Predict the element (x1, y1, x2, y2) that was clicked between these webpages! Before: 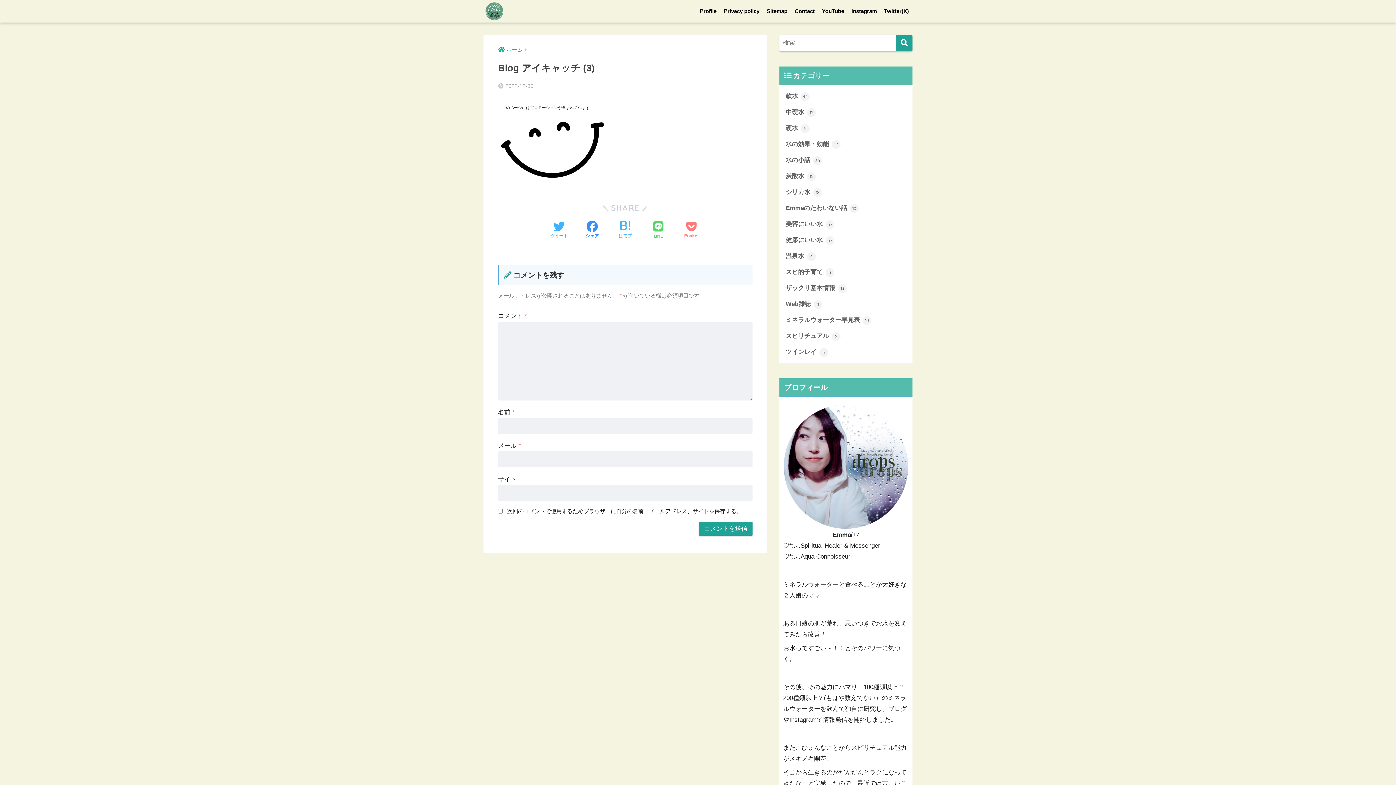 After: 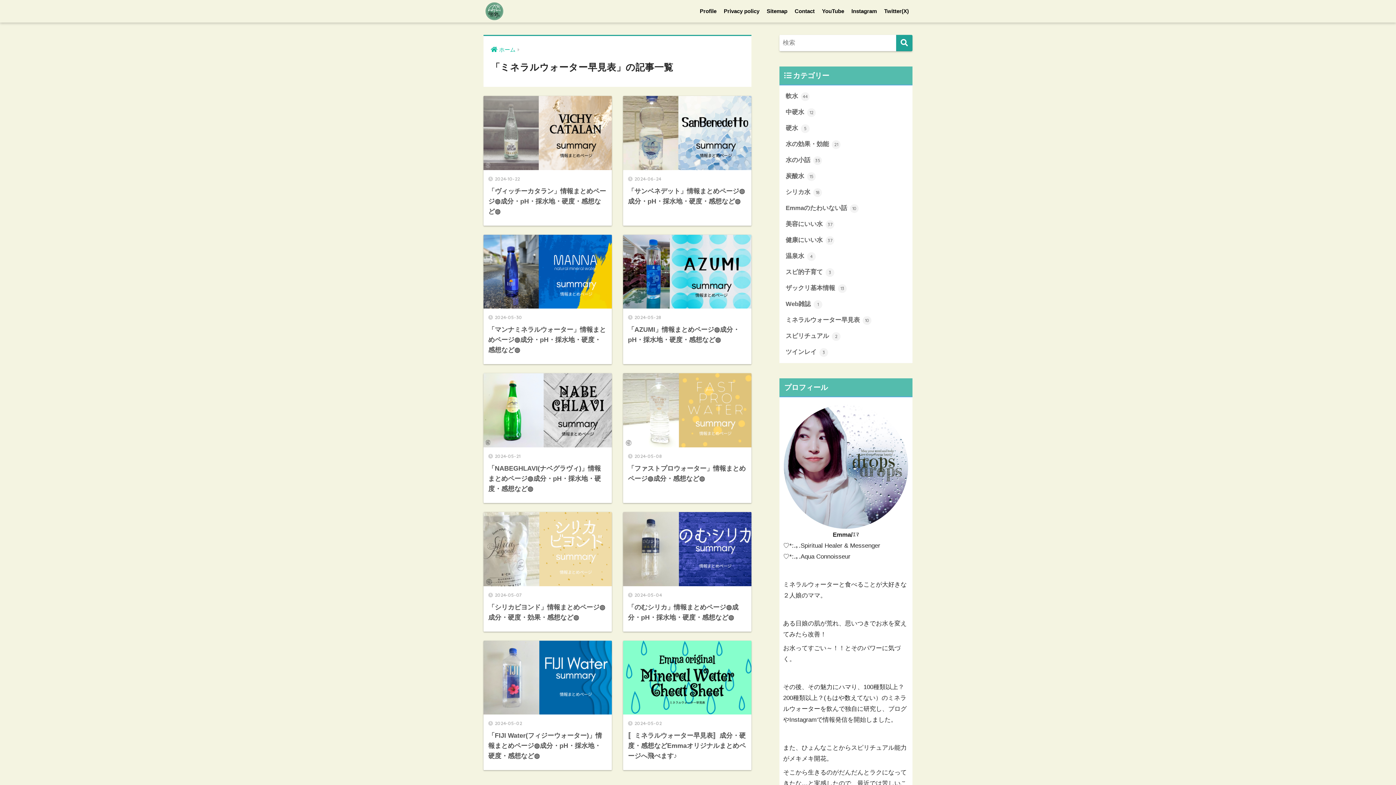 Action: label: ミネラルウォーター早見表 10 bbox: (783, 312, 909, 328)